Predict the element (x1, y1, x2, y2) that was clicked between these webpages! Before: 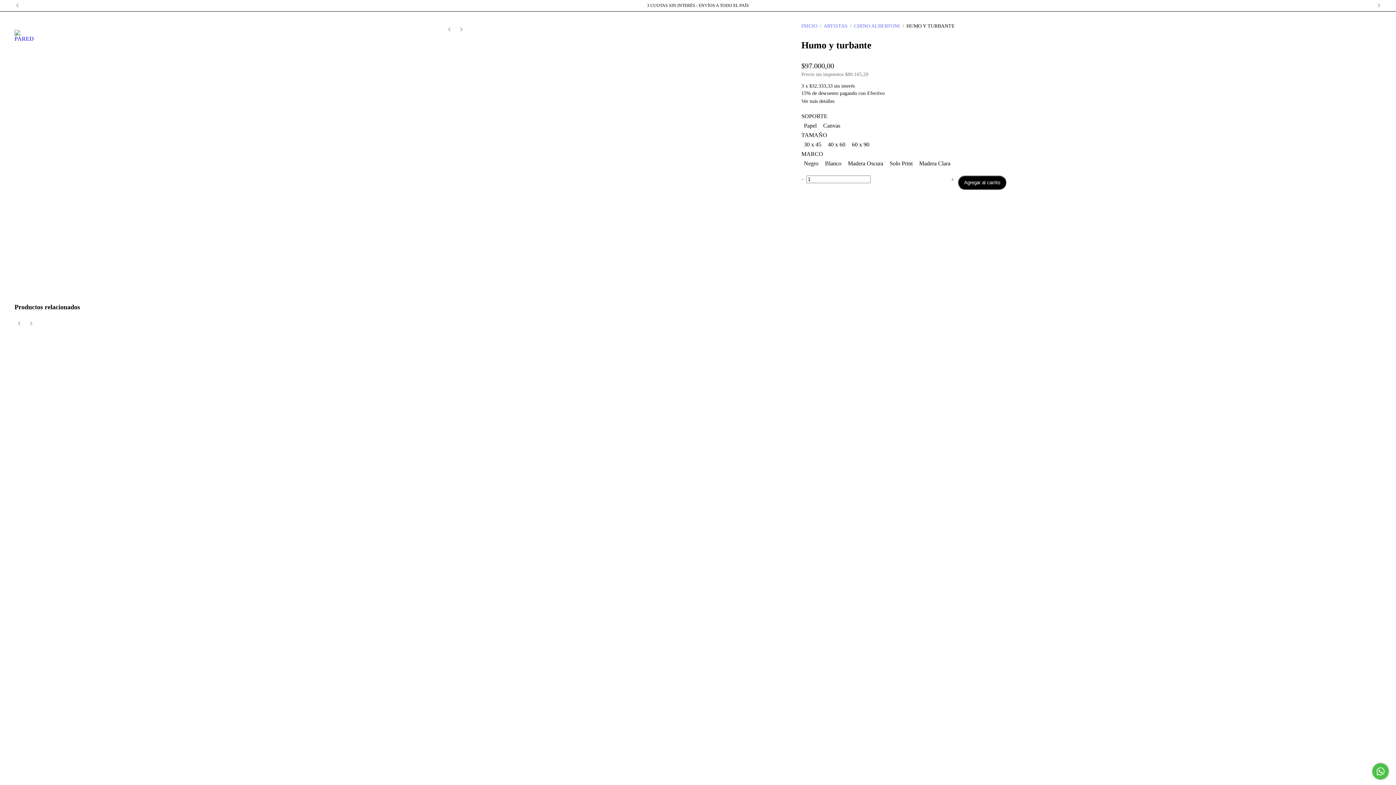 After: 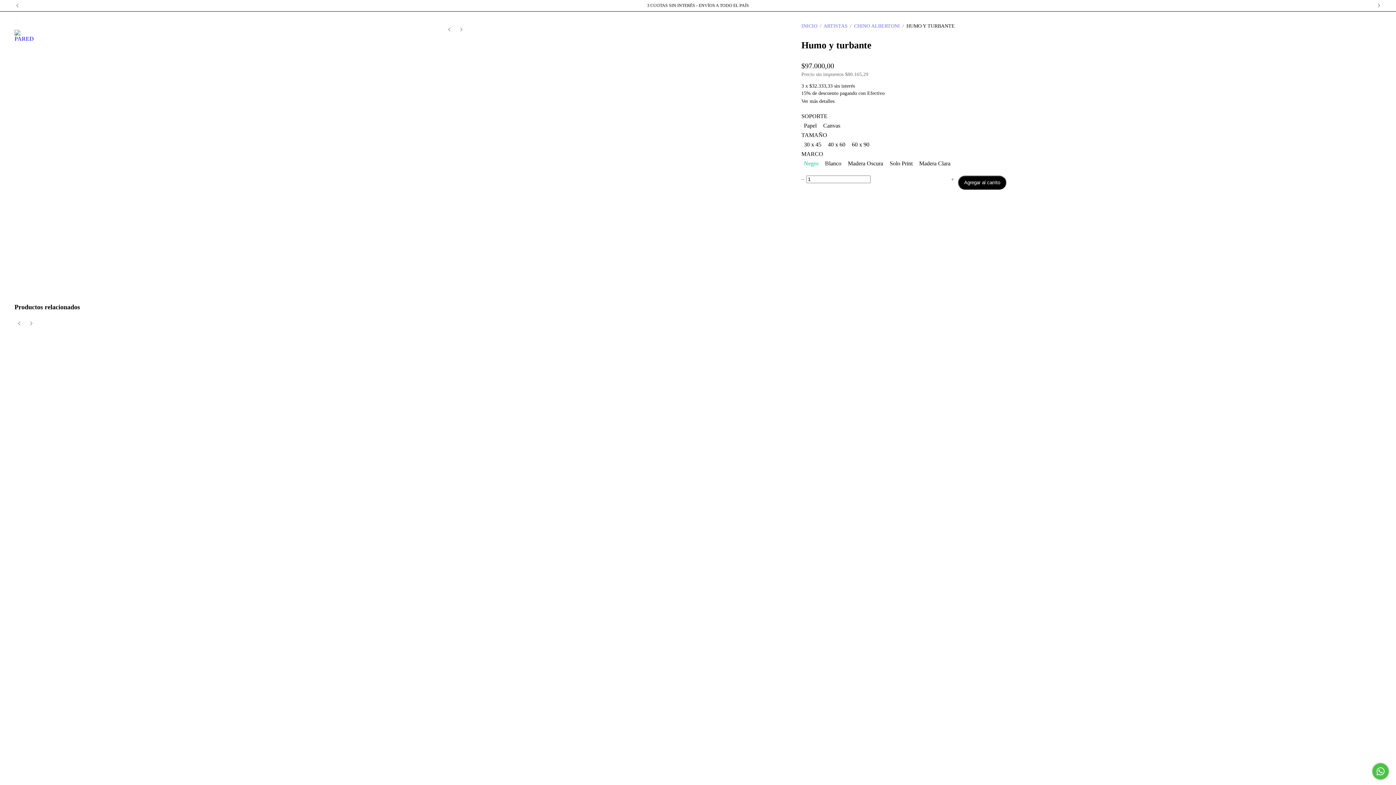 Action: label: Negro  bbox: (801, 157, 822, 169)